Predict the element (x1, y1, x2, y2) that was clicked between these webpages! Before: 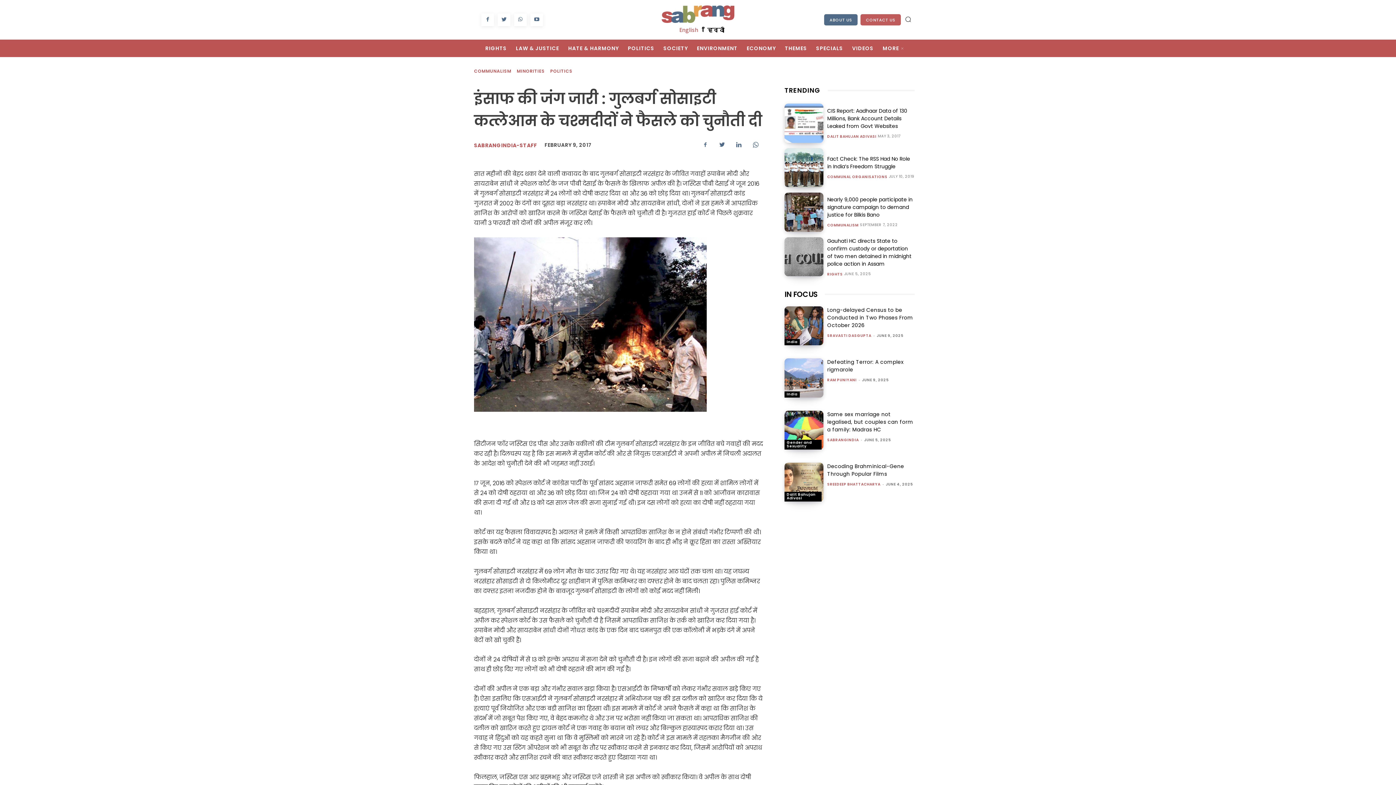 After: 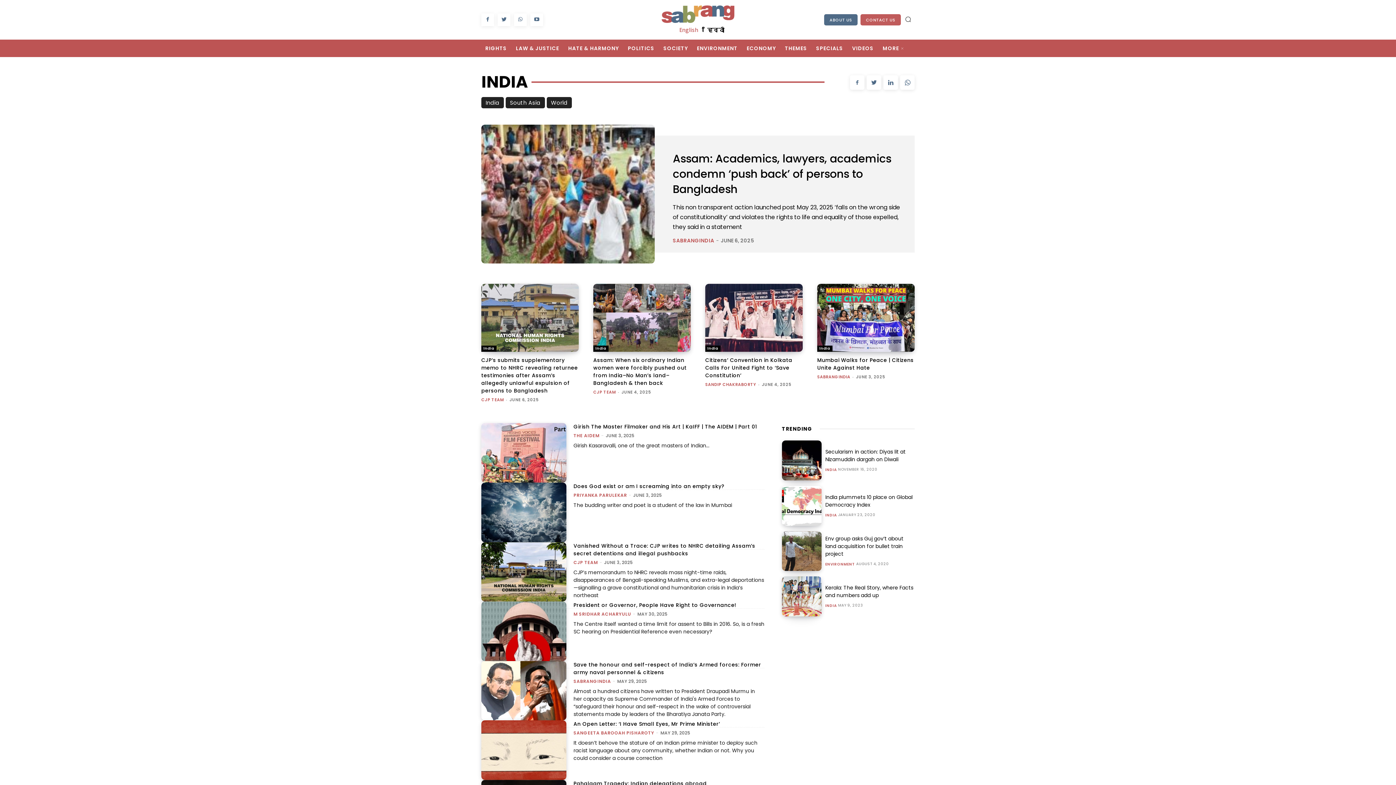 Action: label: India bbox: (784, 339, 799, 345)